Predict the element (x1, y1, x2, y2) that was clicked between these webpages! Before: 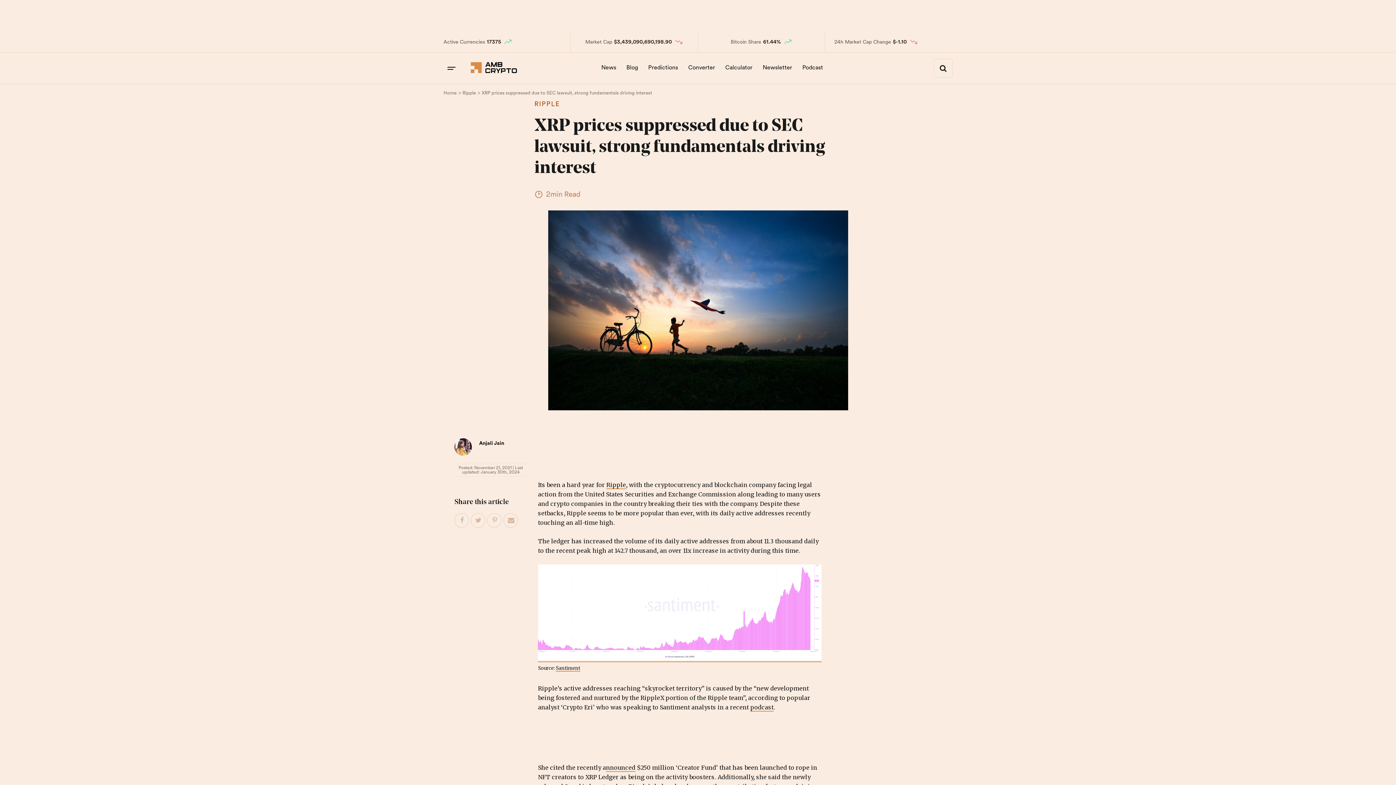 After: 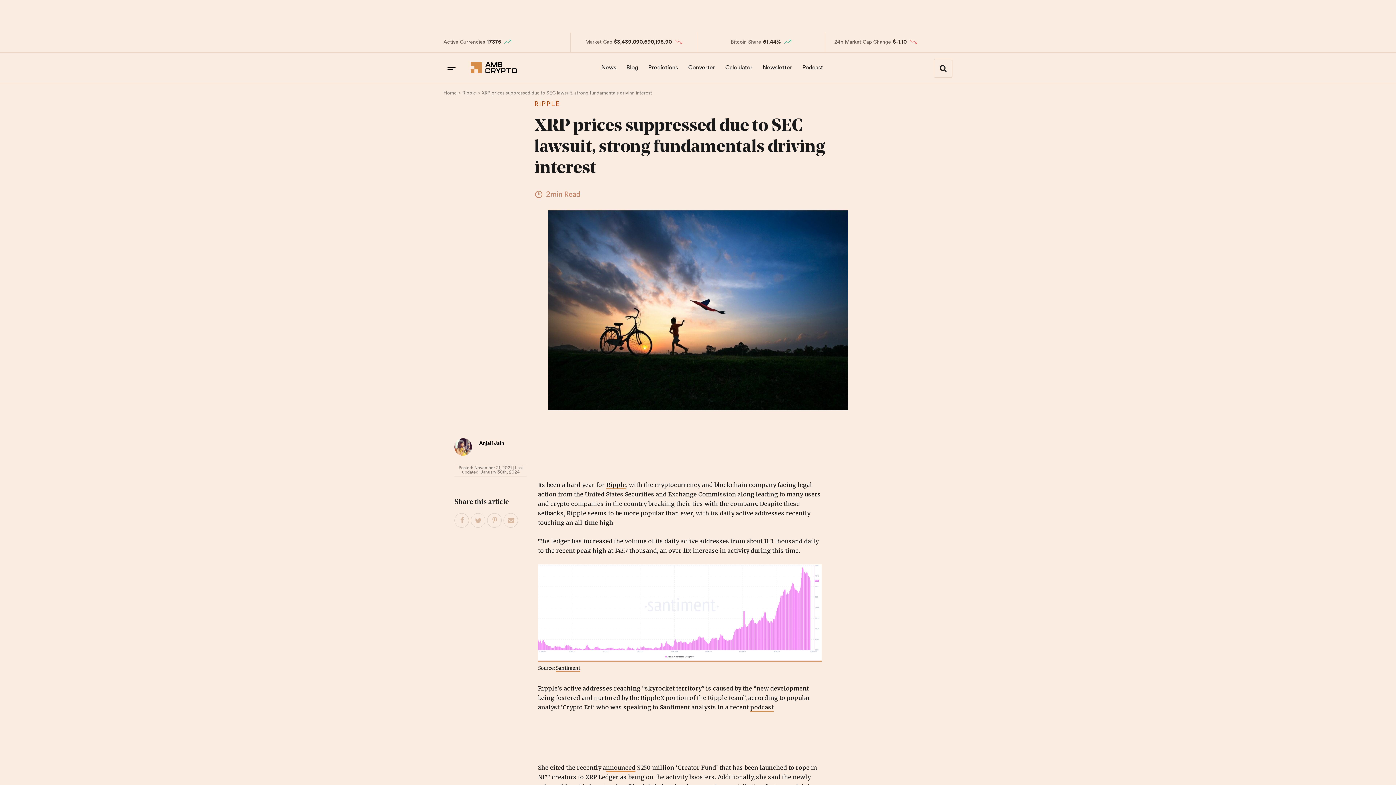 Action: label: Tweet This Post bbox: (471, 513, 485, 528)